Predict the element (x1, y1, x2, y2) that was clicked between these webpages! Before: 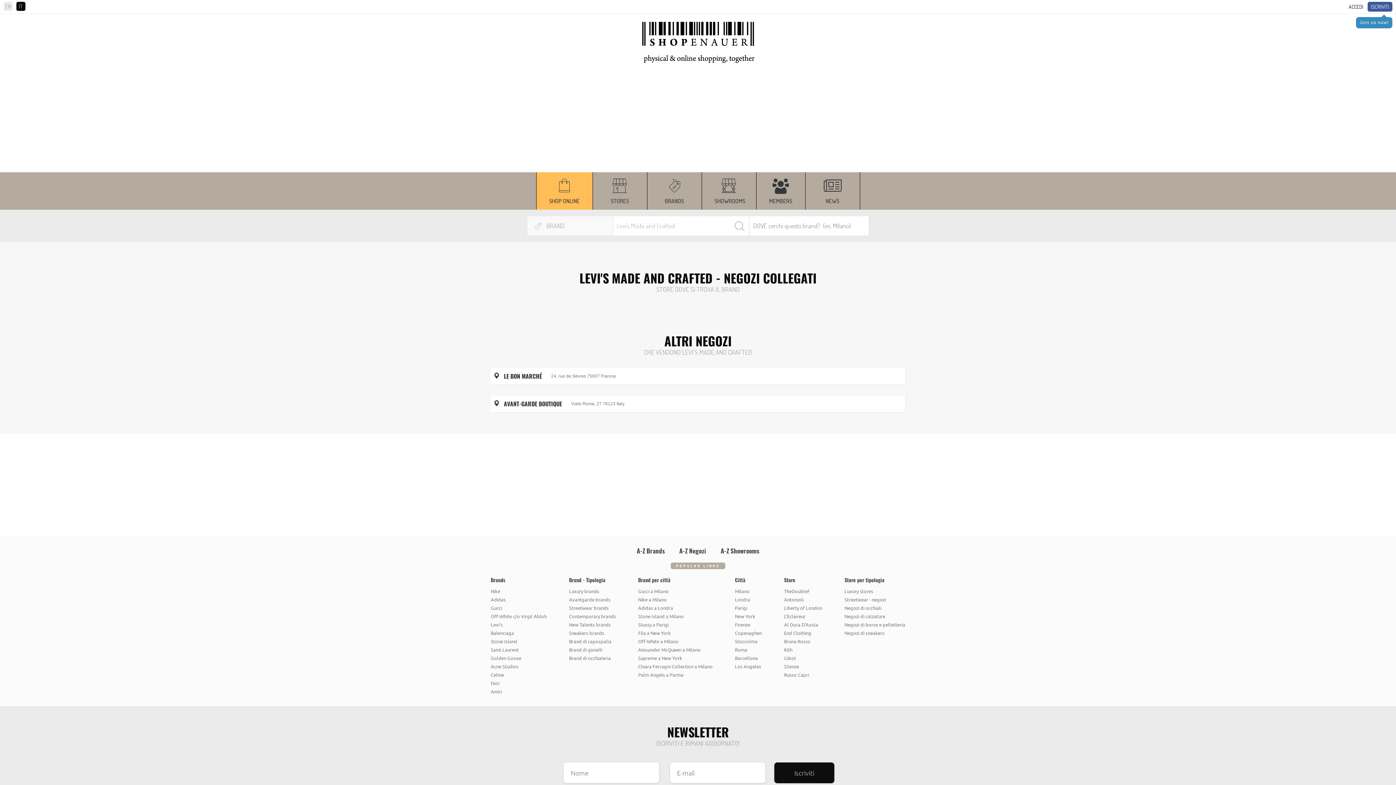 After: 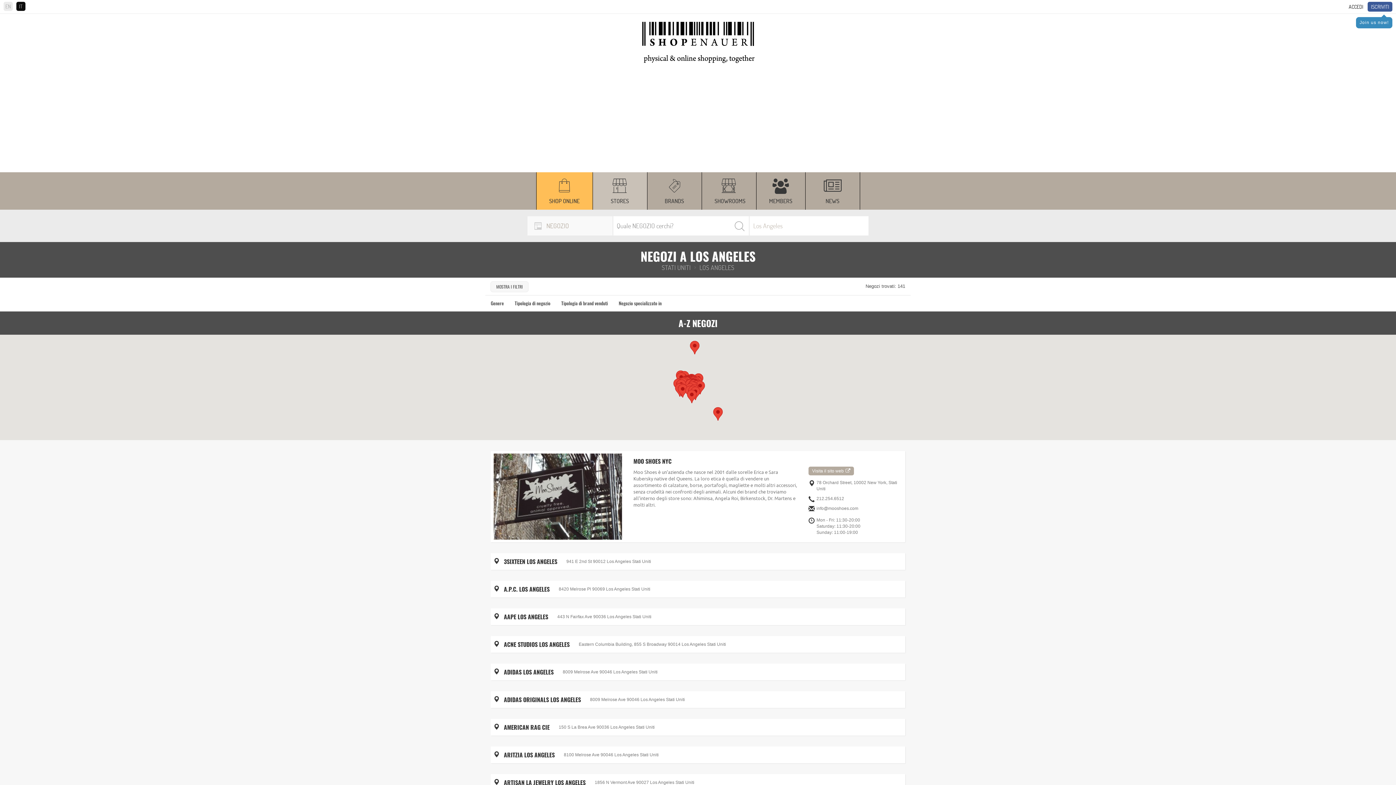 Action: label: Los Angeles bbox: (735, 662, 762, 670)